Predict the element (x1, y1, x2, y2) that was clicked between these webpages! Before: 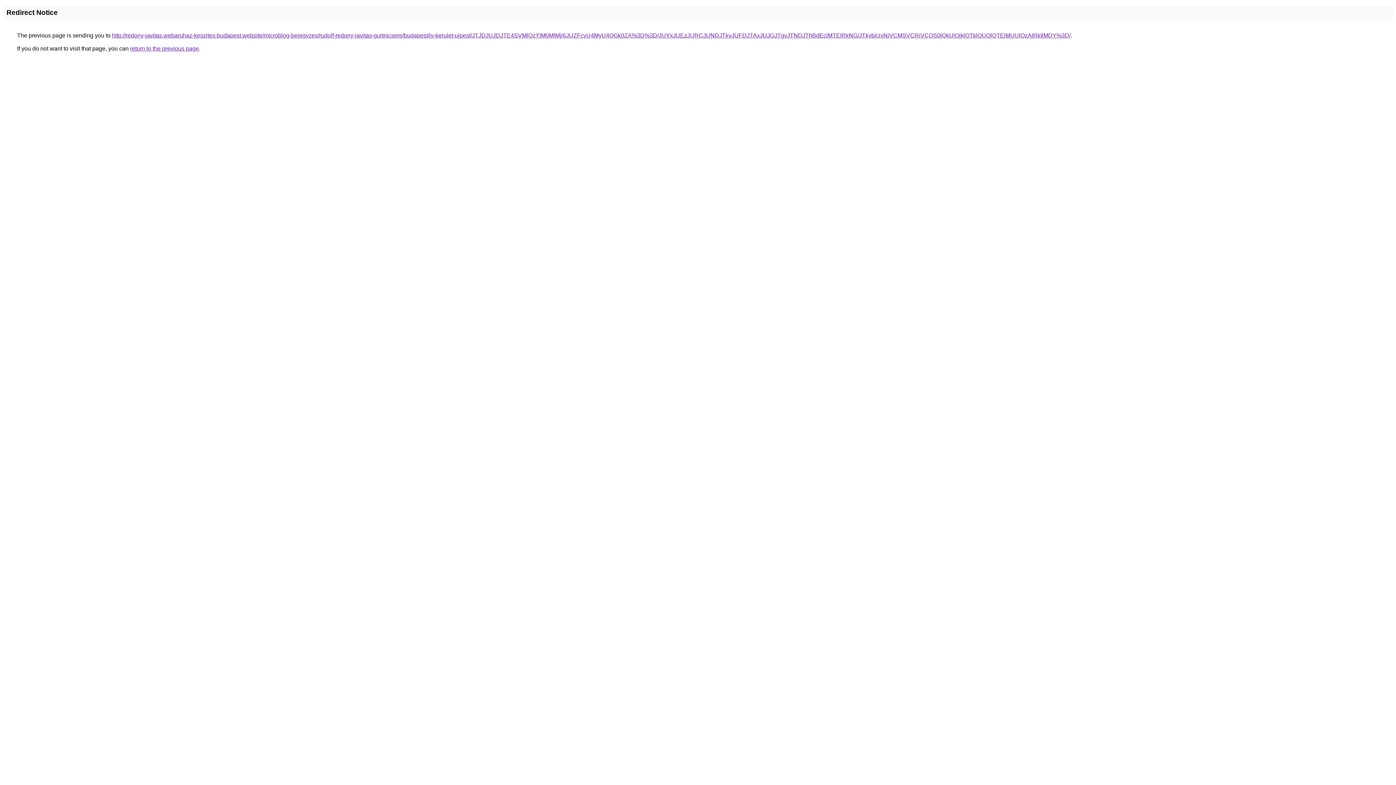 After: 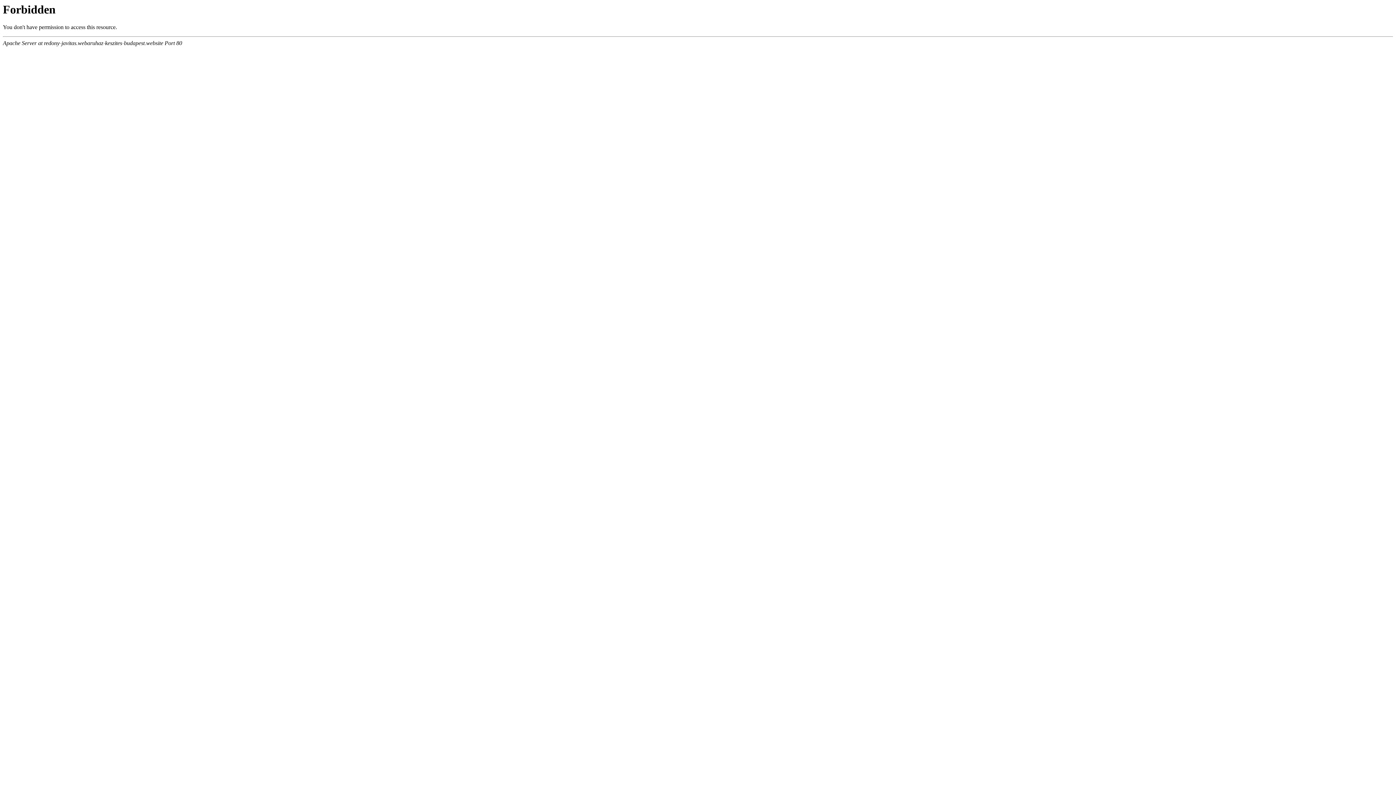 Action: label: http://redony-javitas.webaruhaz-keszites-budapest.website/microblog-bejegyzes/rudolf-redony-javitas-gurtnicsere/budapest/iv-kerulet-ujpest/JTJDJUJDJTE4SVMlQzYlM0MlMjl6JUZFcyU4MyU4OGk0ZA%3D%3D/JUYxJUEzJURCJUNDJTkyJUFDJTAxJUJGJTgyJTNDJThBdEclMTElRkNG/JTkybiUxNiVCMSVCRiVCOS0lQkUlQjklOTklQUQlQTElMUUlQzAlRkIlMDY%3D/ bbox: (112, 32, 1070, 38)